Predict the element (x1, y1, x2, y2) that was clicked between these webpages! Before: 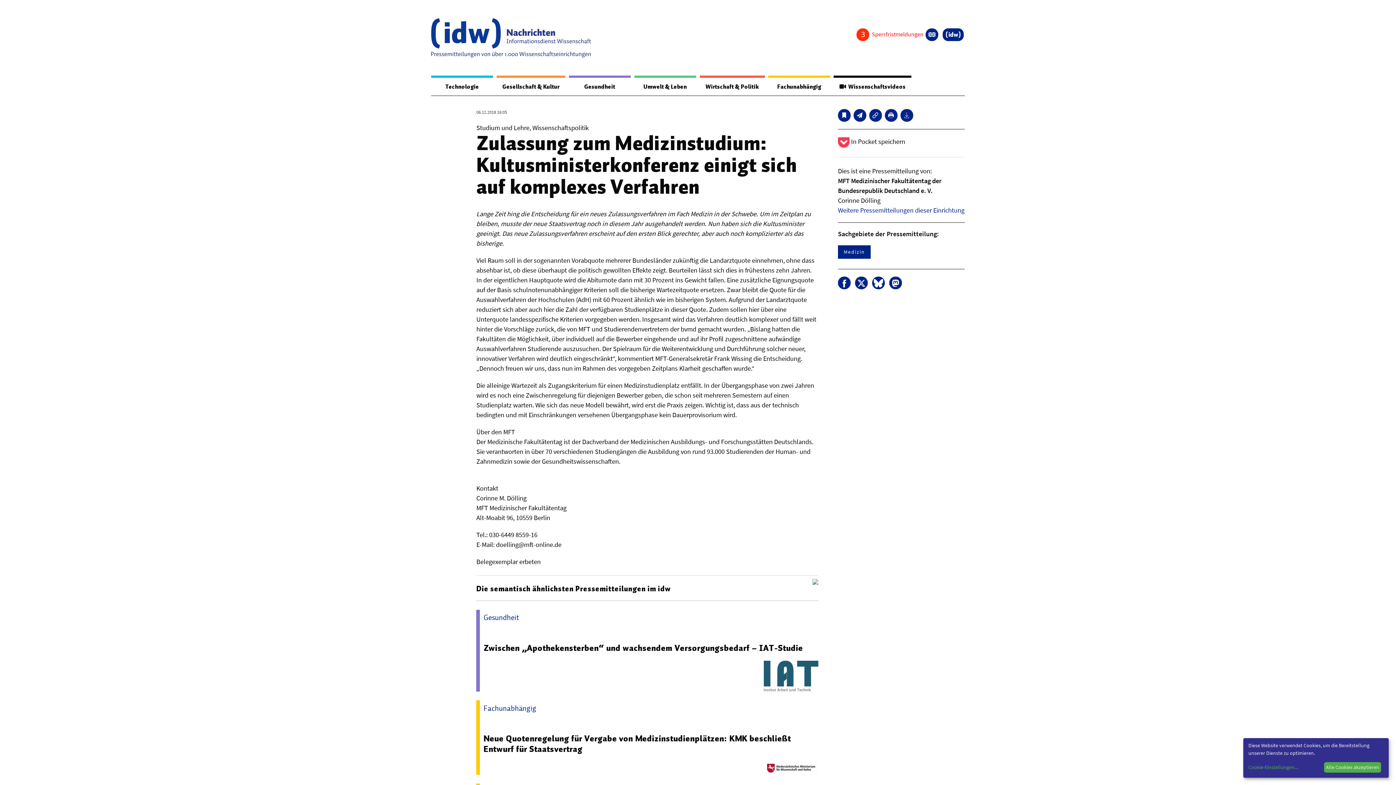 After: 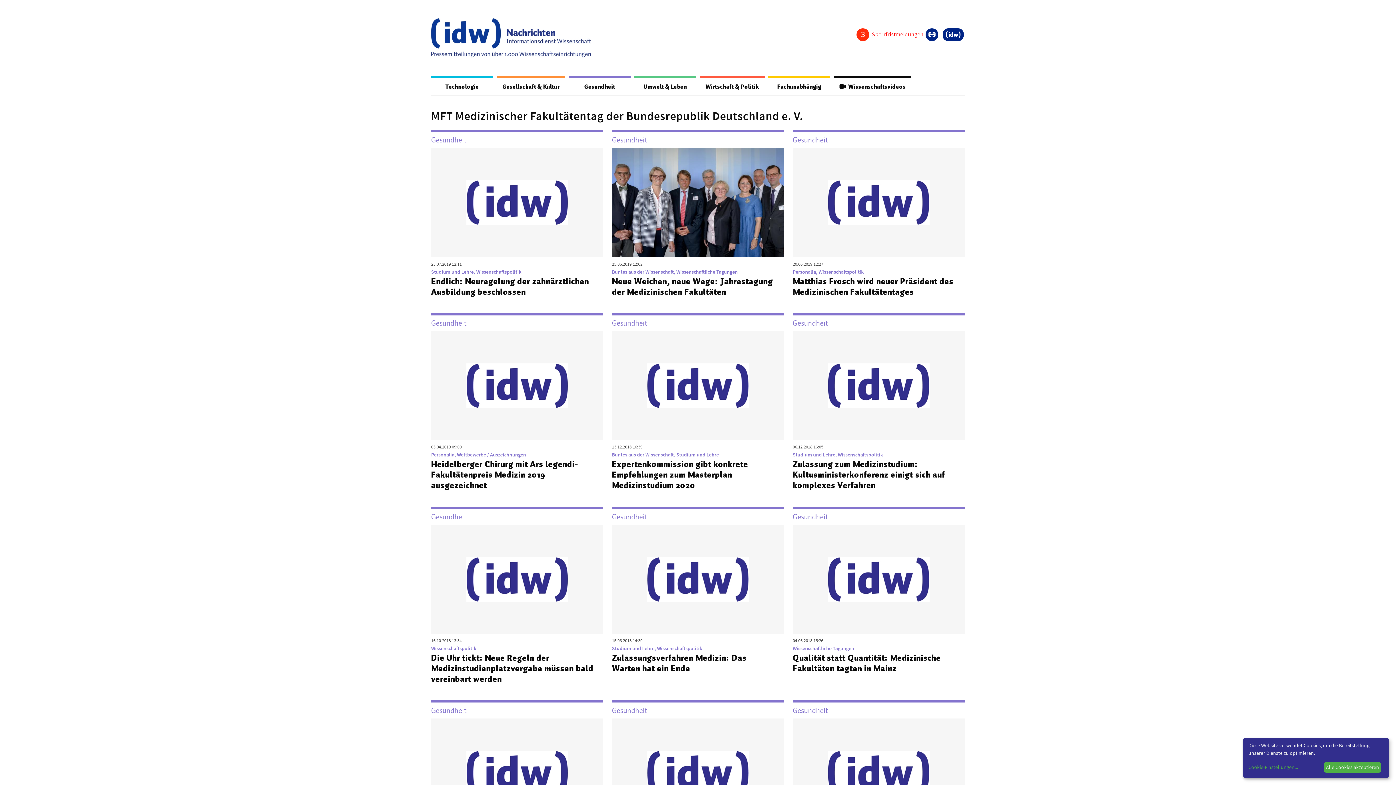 Action: bbox: (838, 206, 964, 214) label: Weitere Pressemitteilungen dieser Einrichtung